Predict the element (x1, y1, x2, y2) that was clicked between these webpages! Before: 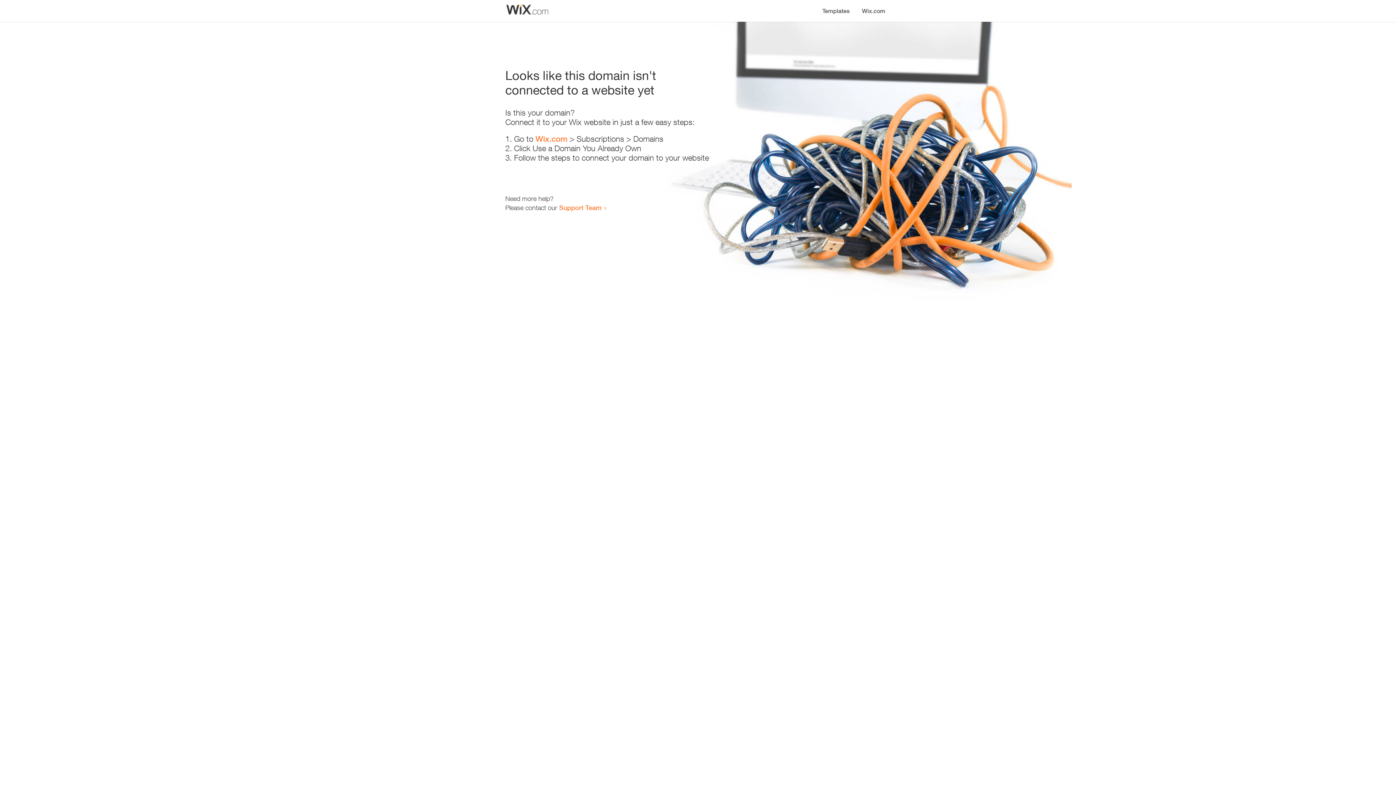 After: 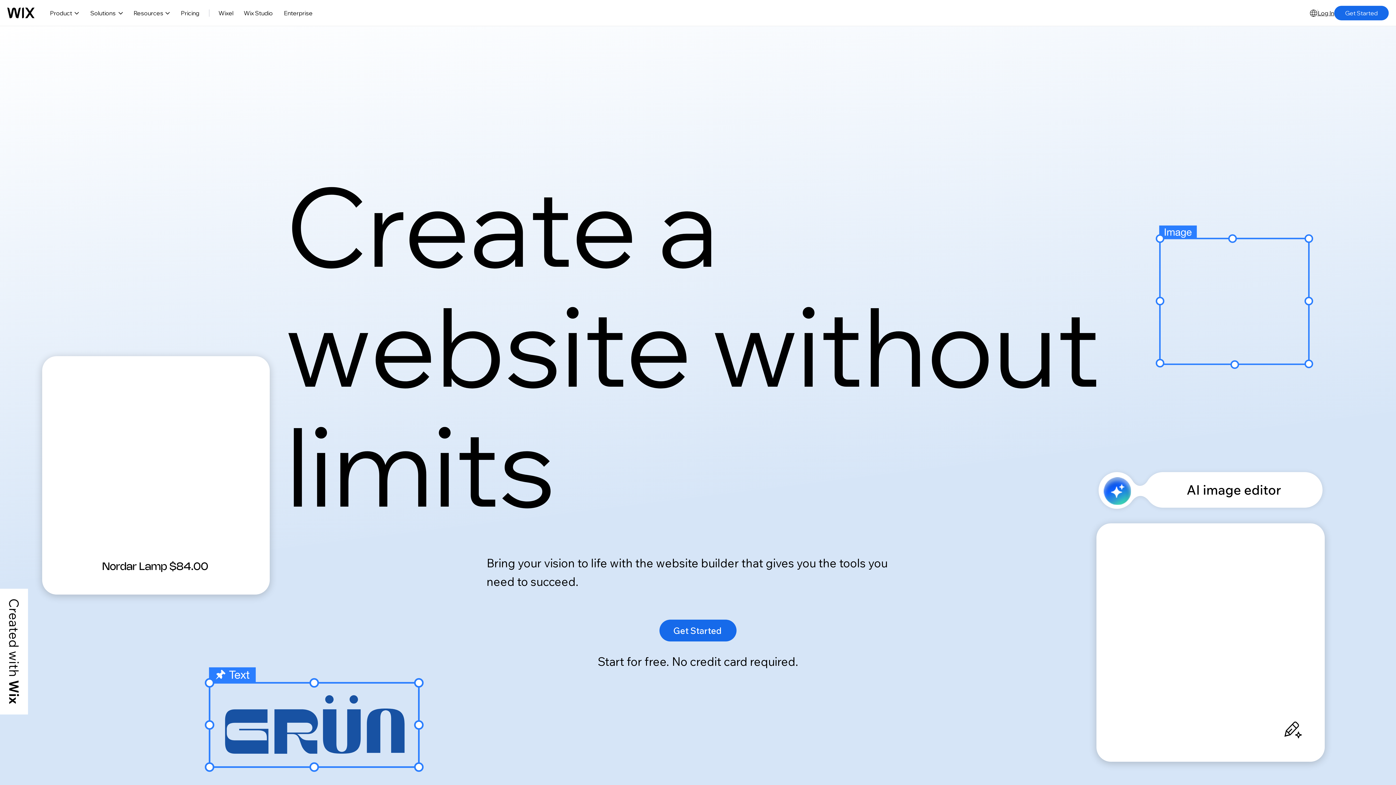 Action: label: Wix.com bbox: (535, 134, 567, 143)